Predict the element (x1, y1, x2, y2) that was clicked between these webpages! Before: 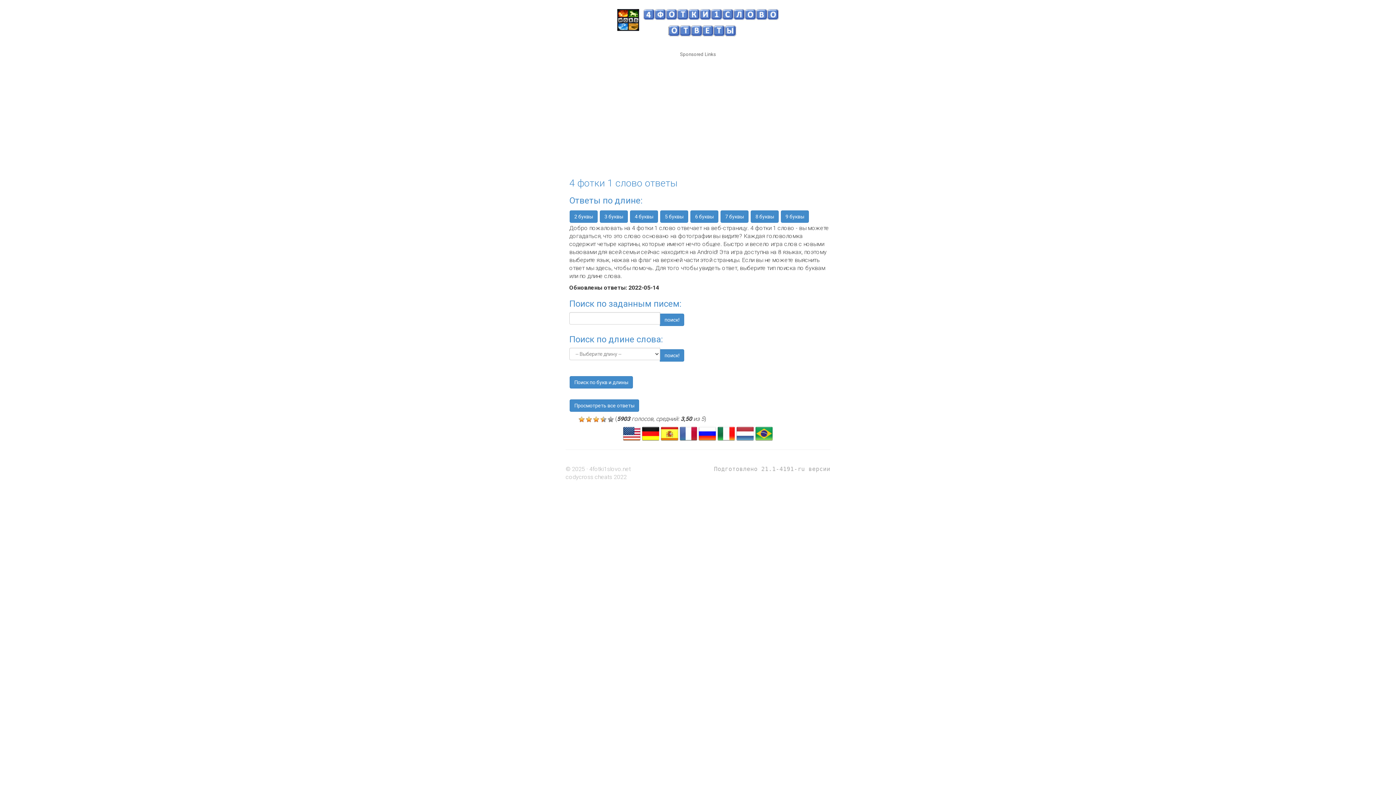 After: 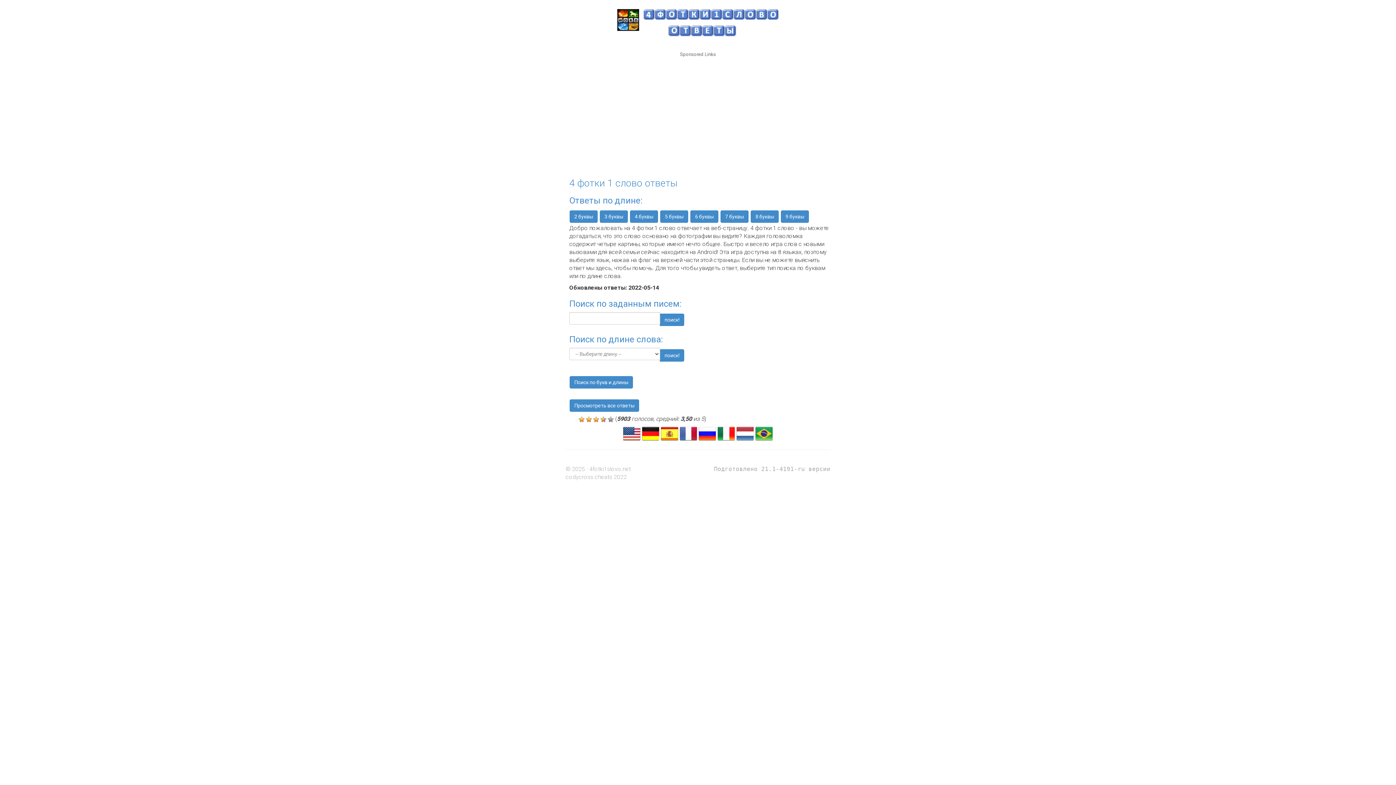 Action: bbox: (660, 313, 684, 326) label: поиск!